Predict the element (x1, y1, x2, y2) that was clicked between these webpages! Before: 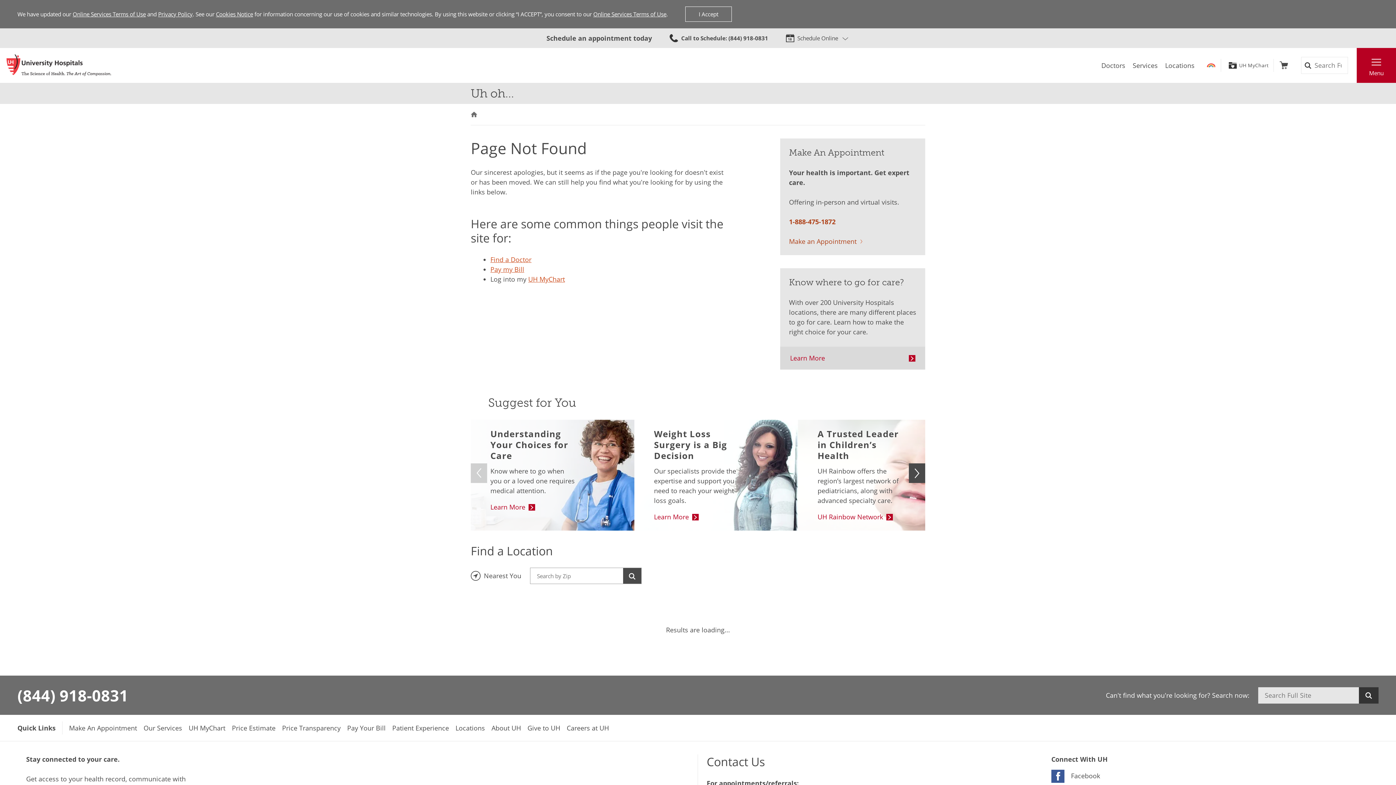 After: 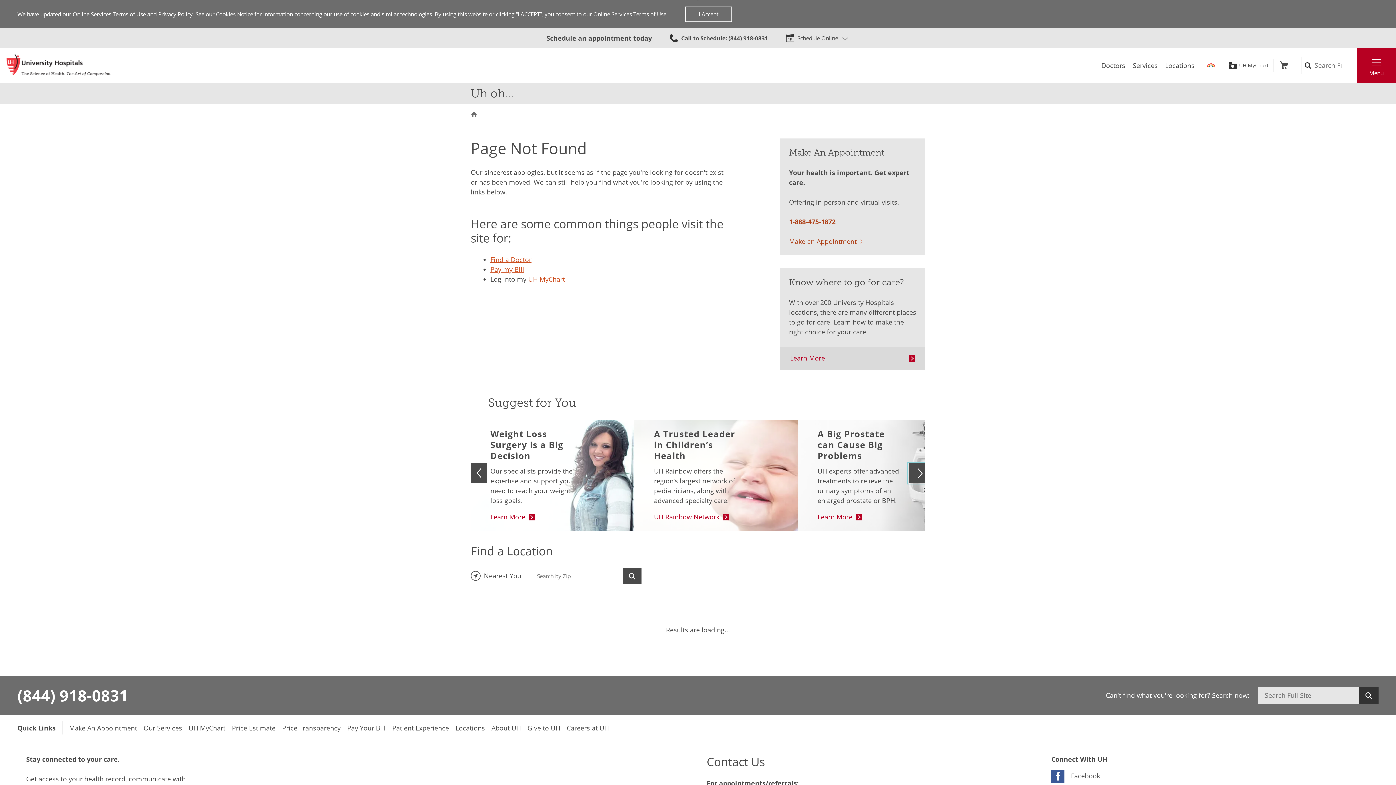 Action: label: Scroll the carousel to the right. bbox: (909, 463, 925, 483)